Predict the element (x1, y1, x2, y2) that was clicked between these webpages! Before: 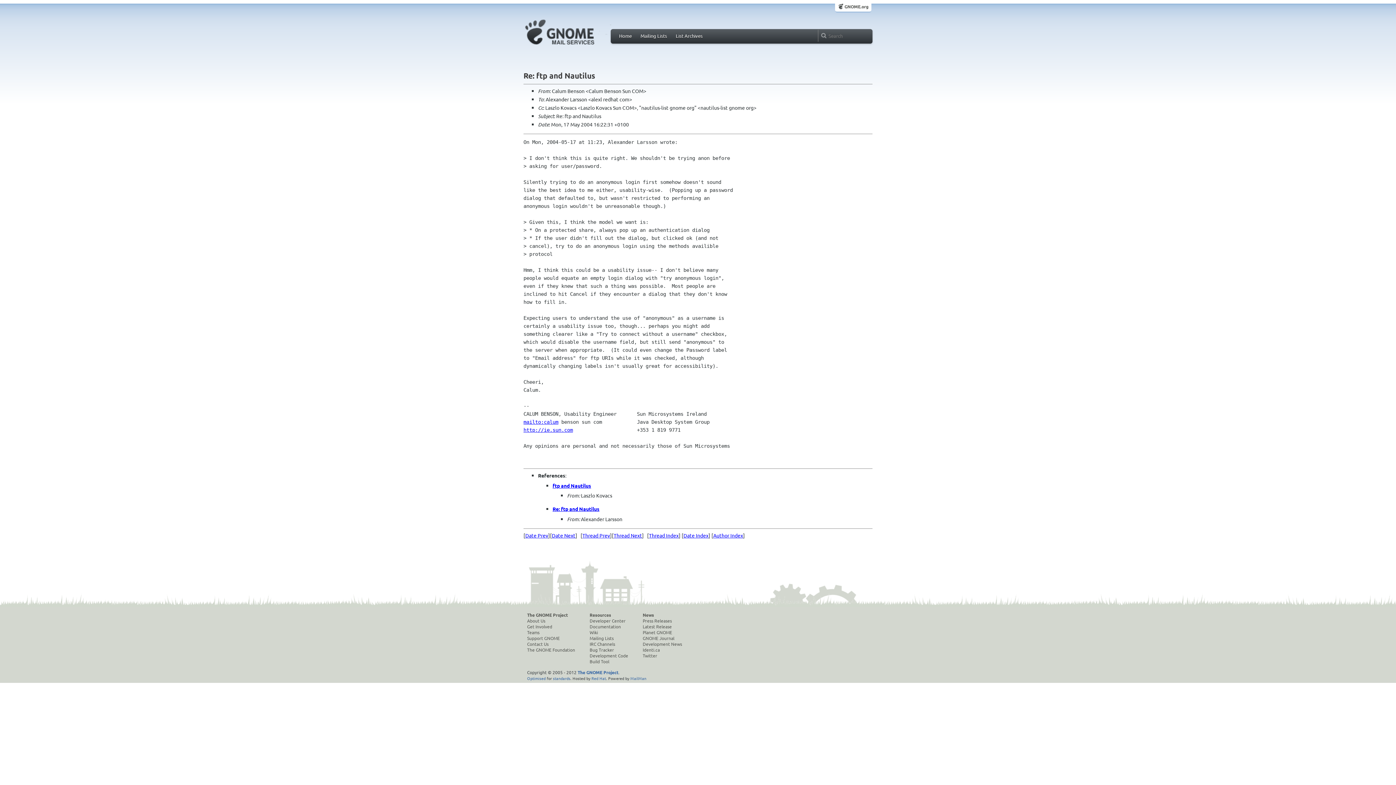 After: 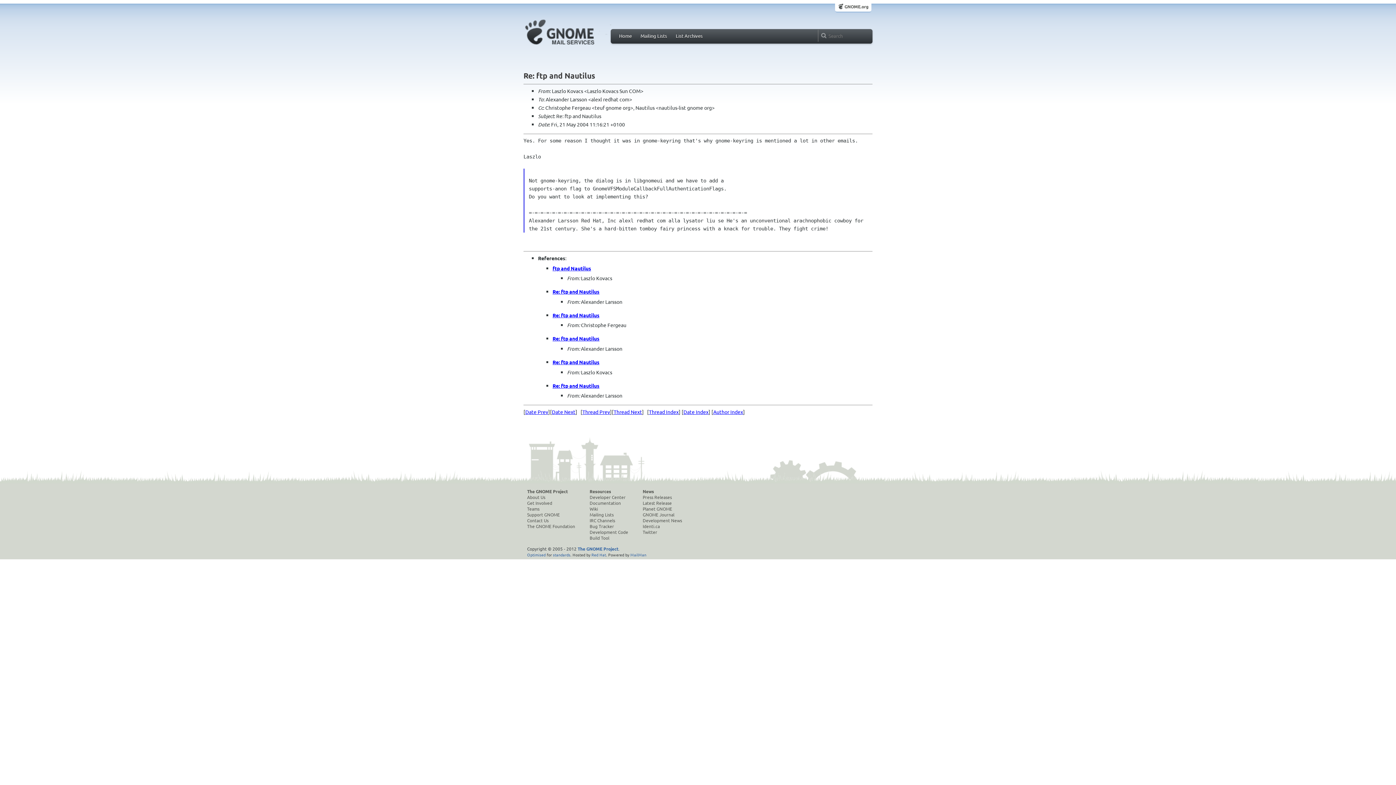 Action: bbox: (582, 532, 610, 538) label: Thread Prev